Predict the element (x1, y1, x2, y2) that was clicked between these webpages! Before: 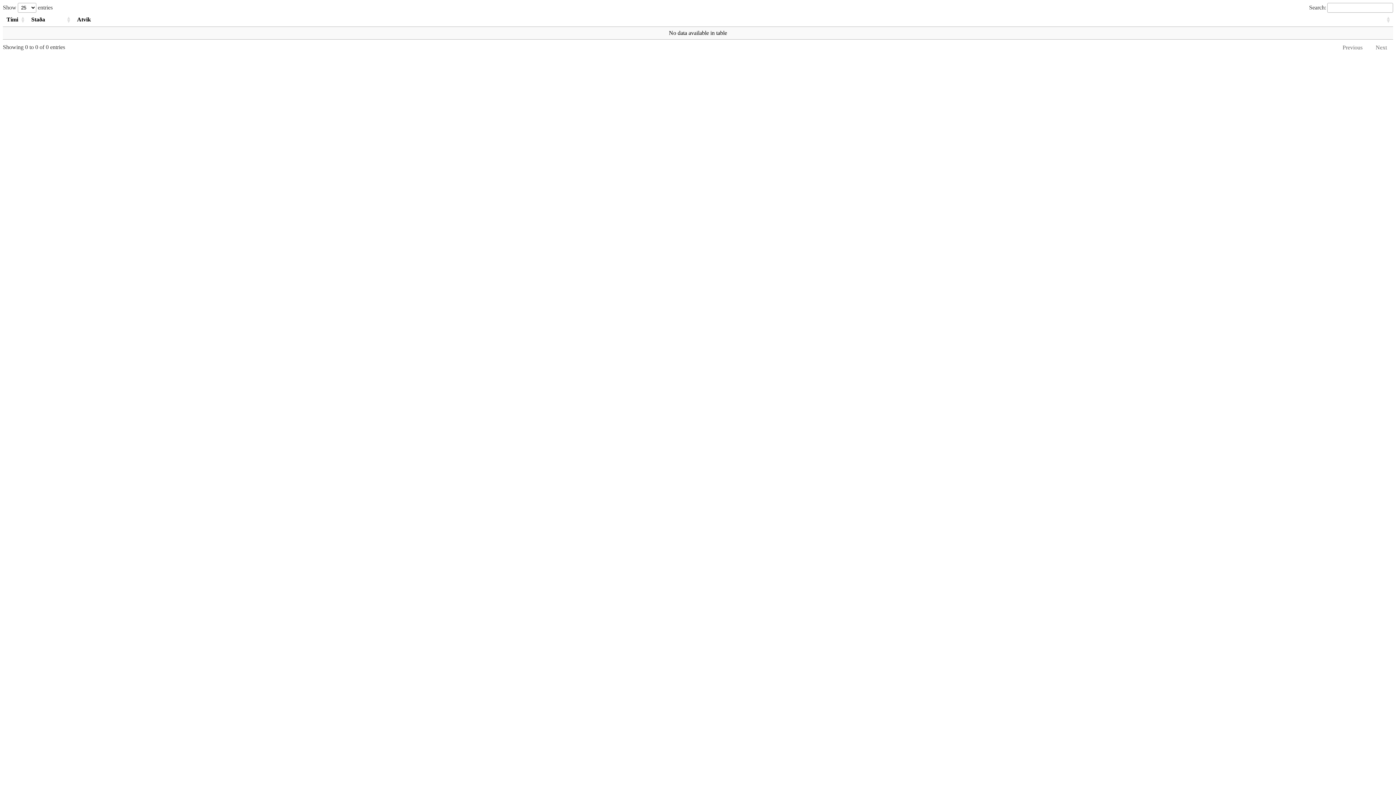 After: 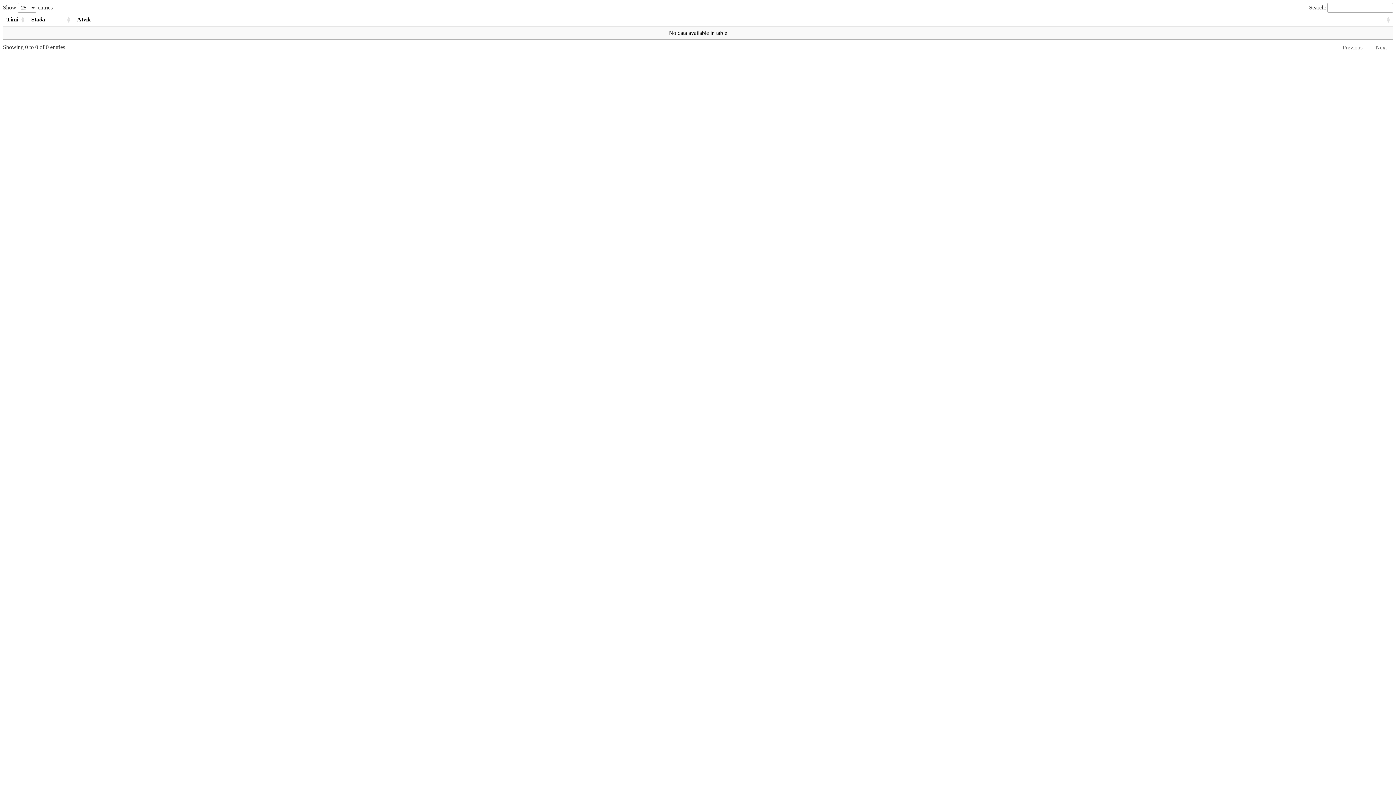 Action: bbox: (1369, 41, 1393, 54) label: Next